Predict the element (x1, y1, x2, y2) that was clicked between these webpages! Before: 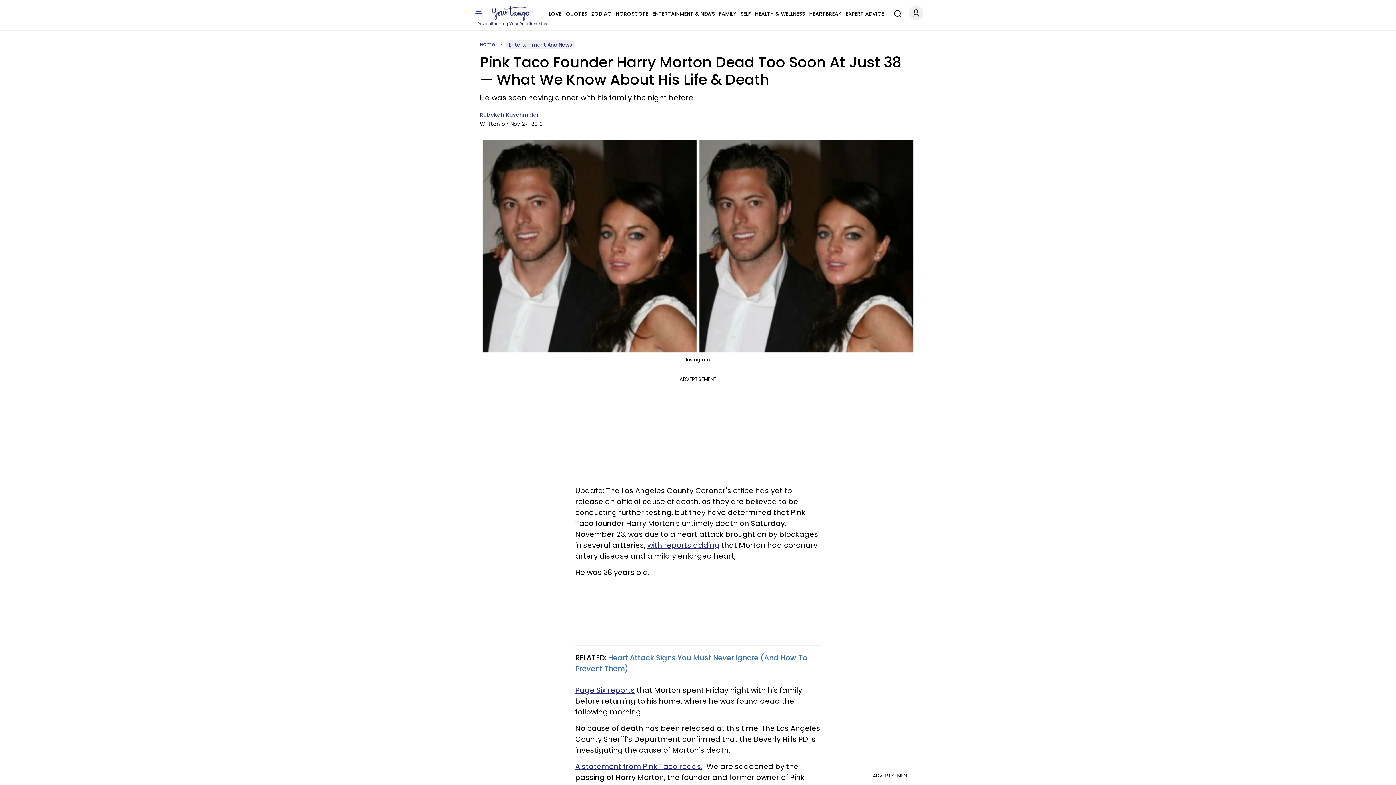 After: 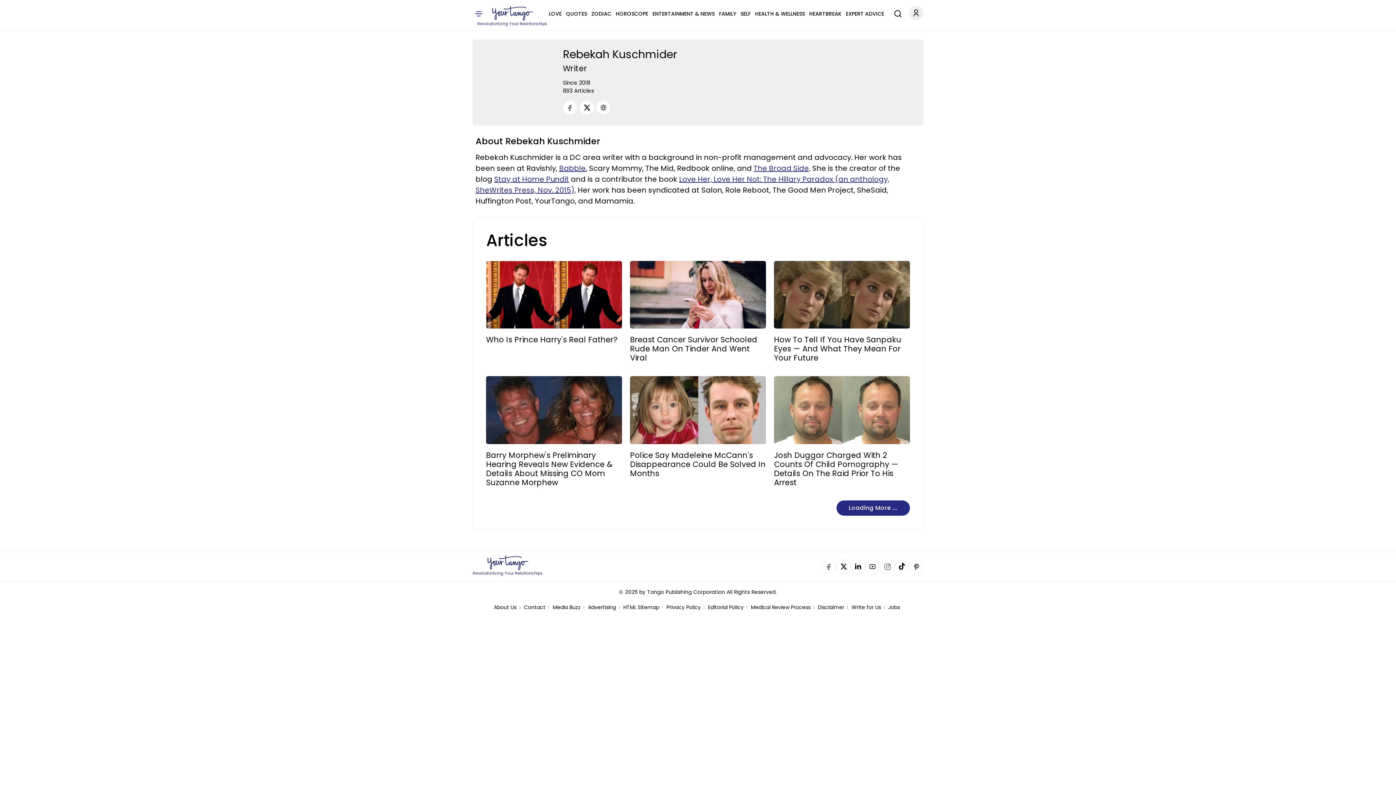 Action: bbox: (480, 111, 539, 118) label: Rebekah Kuschmider